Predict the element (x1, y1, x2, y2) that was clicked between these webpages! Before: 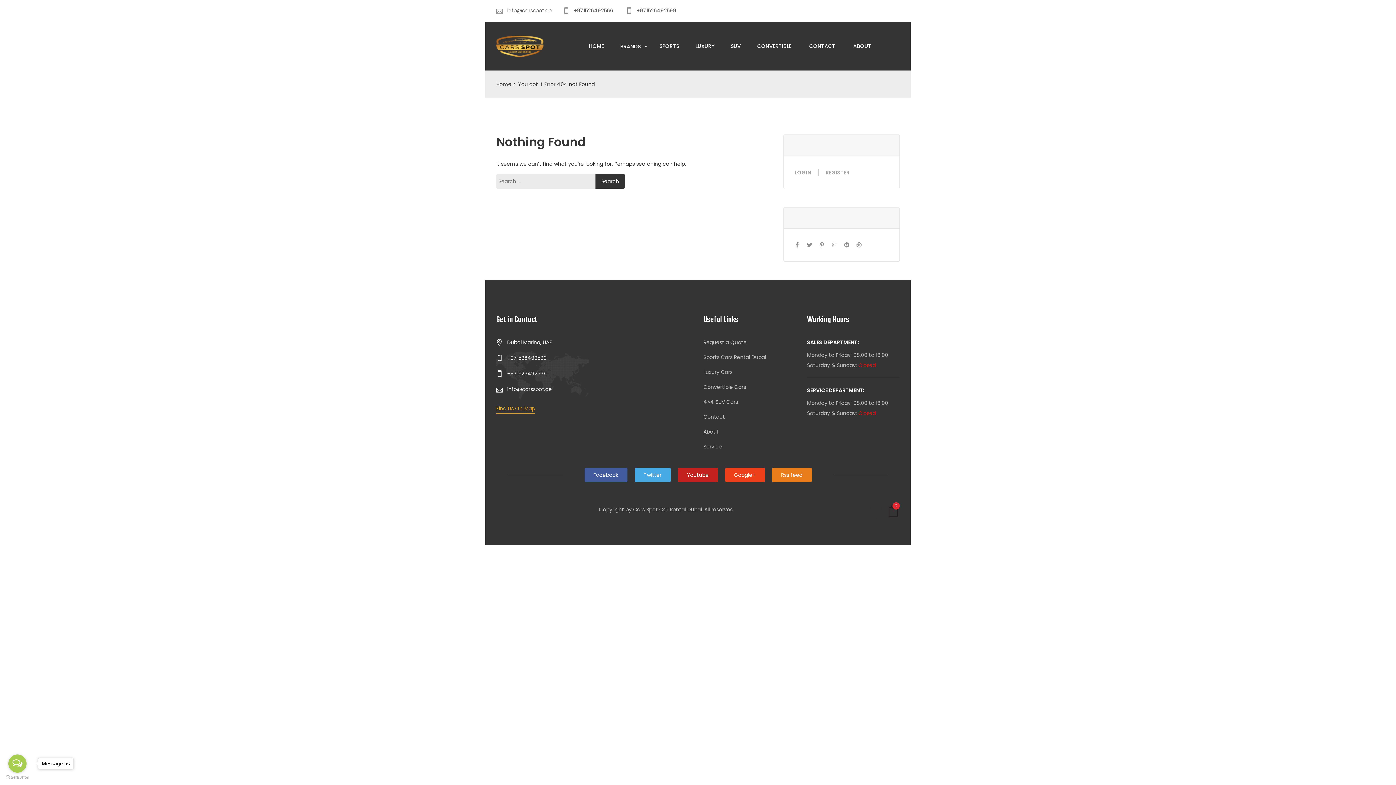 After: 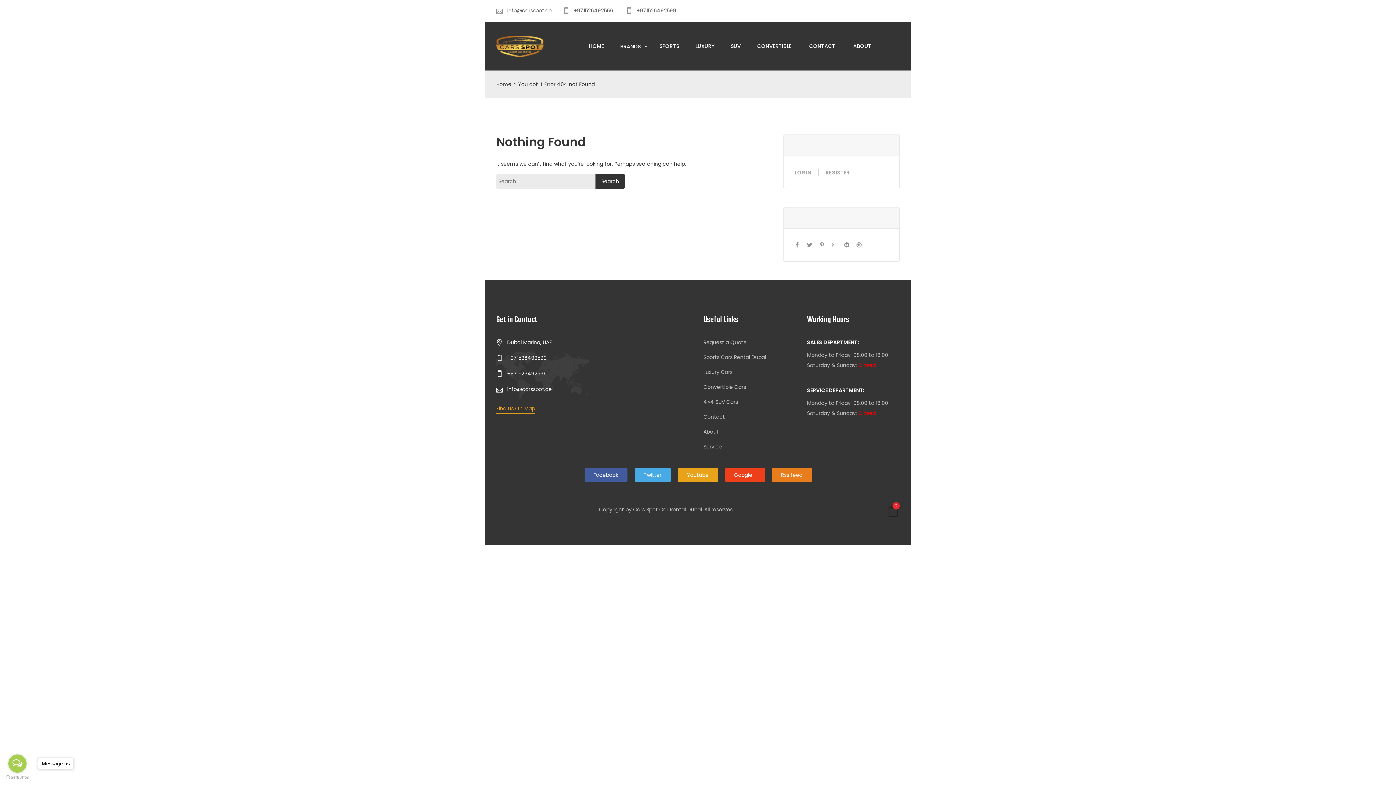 Action: bbox: (678, 468, 718, 482) label: Youtube